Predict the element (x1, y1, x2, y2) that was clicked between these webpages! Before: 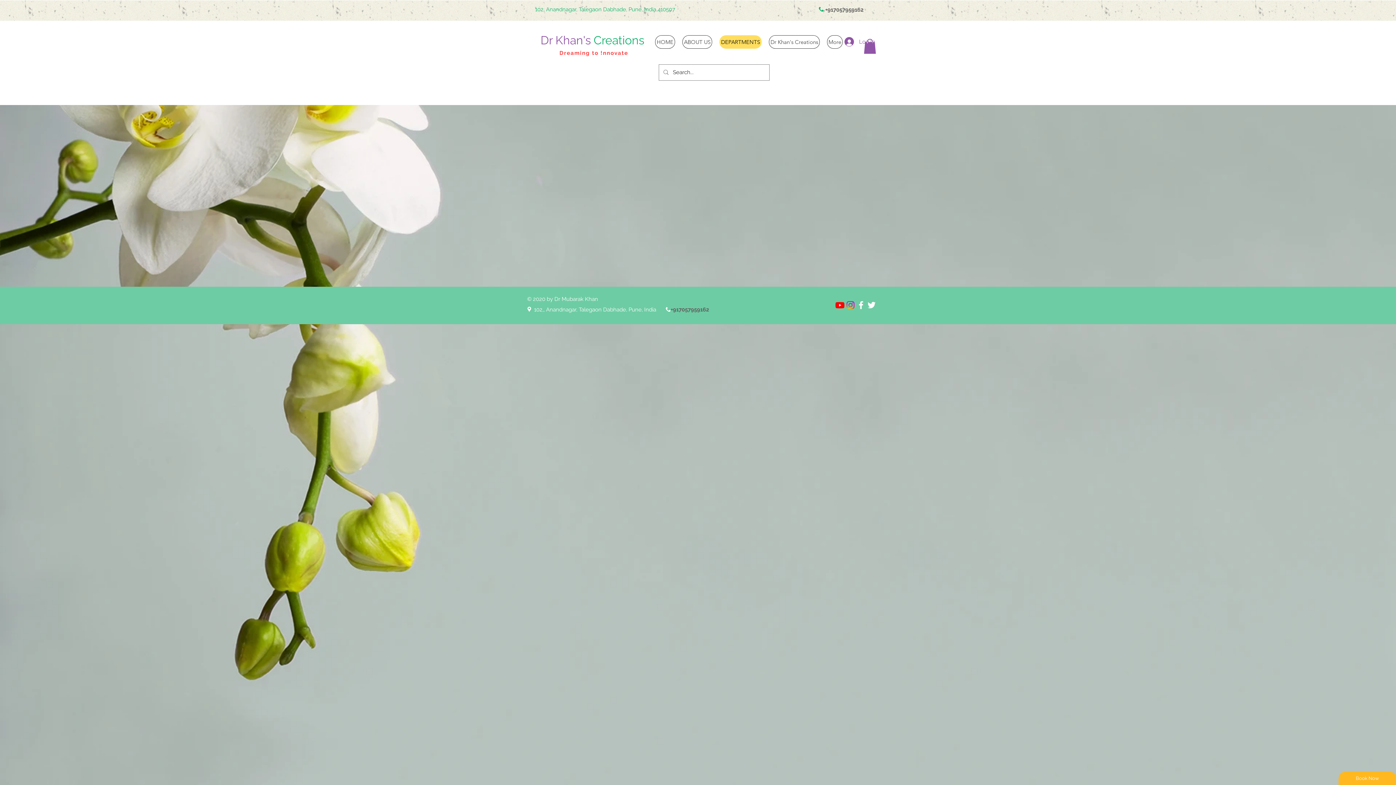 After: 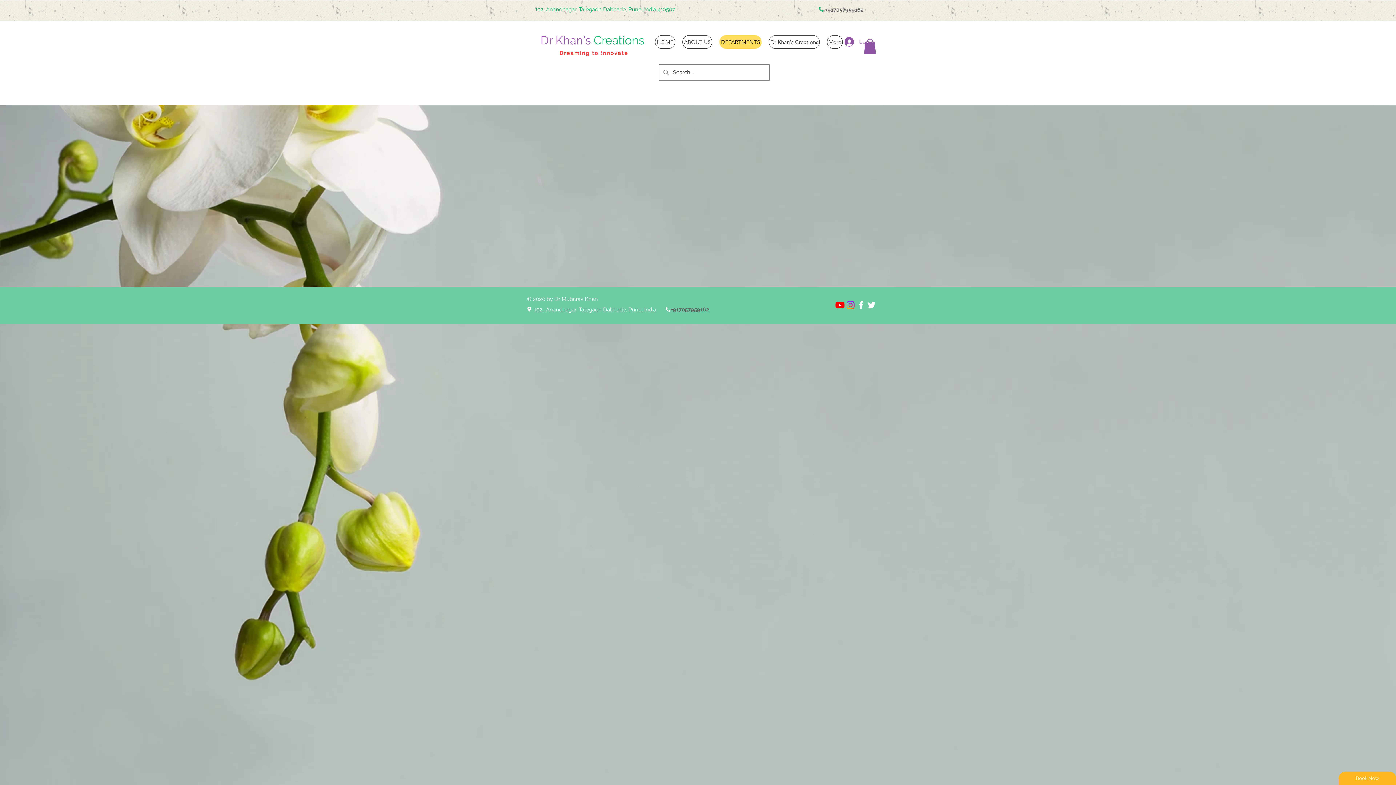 Action: bbox: (839, 34, 868, 48) label: Log In